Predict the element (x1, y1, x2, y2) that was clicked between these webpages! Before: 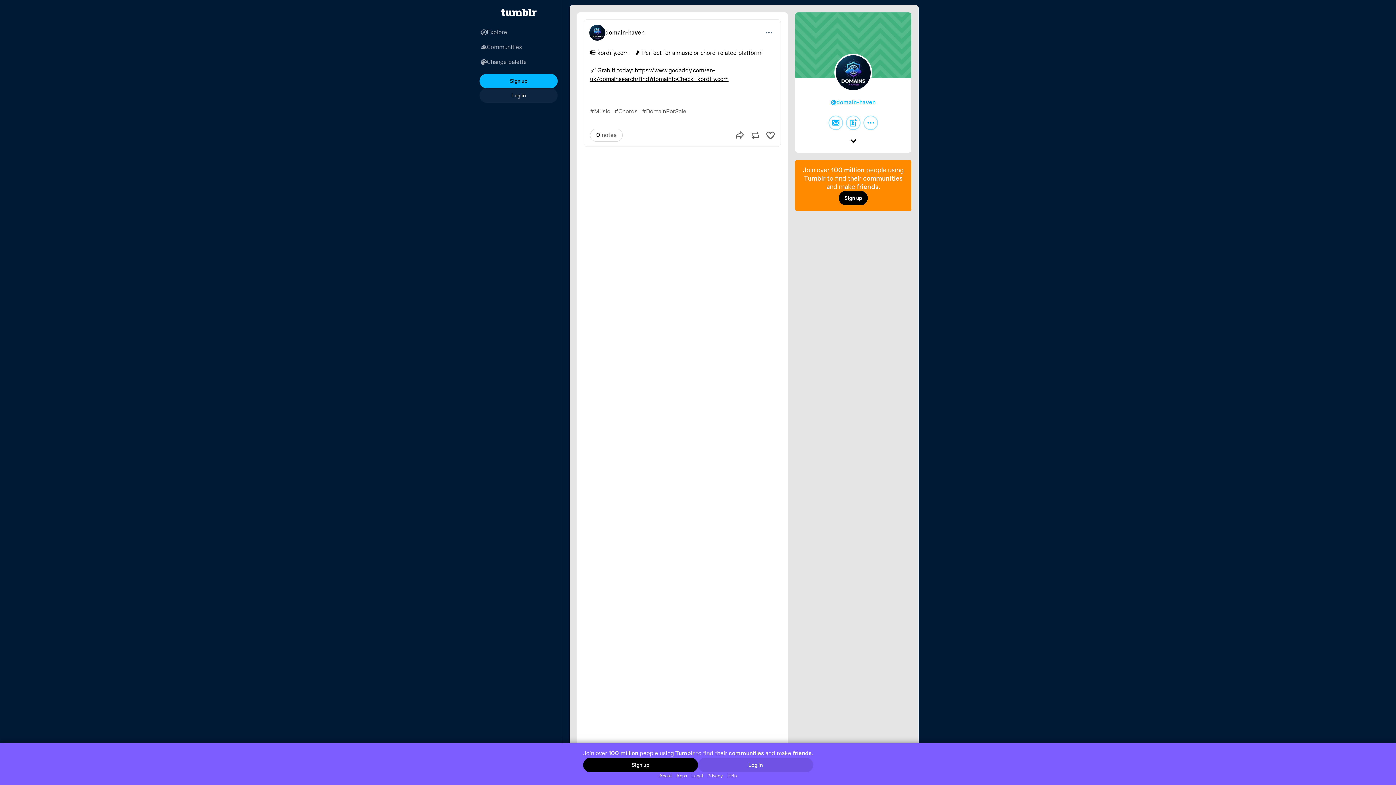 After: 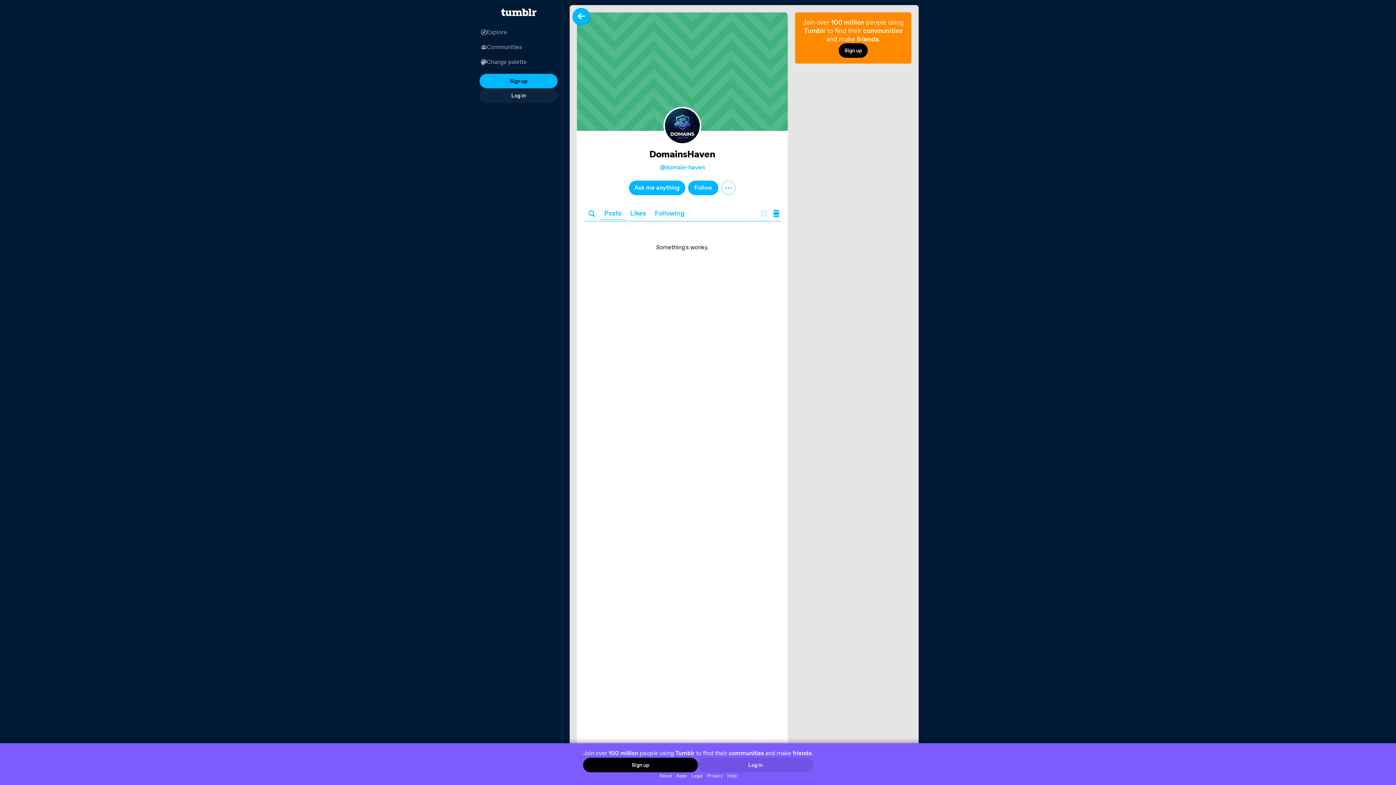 Action: bbox: (831, 98, 875, 106) label: @domain-haven